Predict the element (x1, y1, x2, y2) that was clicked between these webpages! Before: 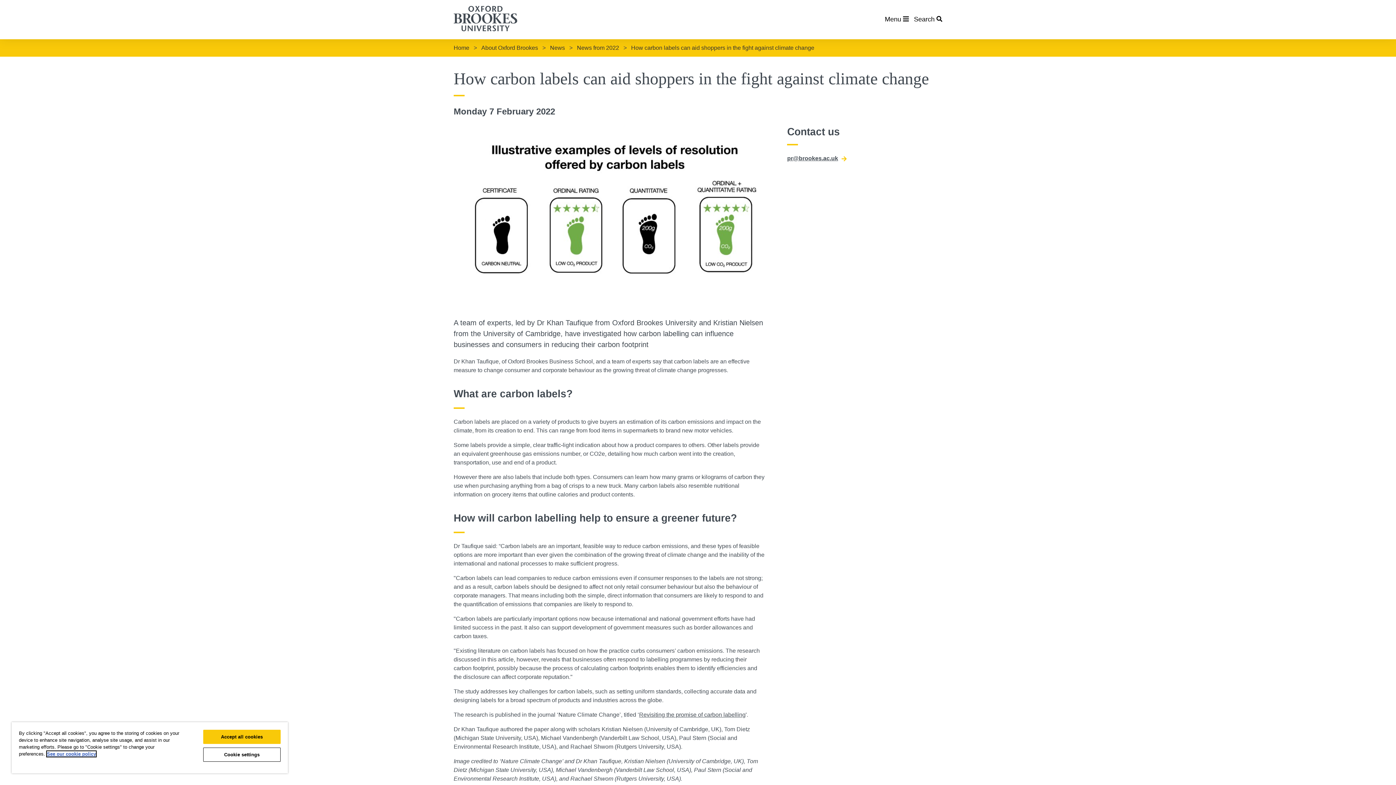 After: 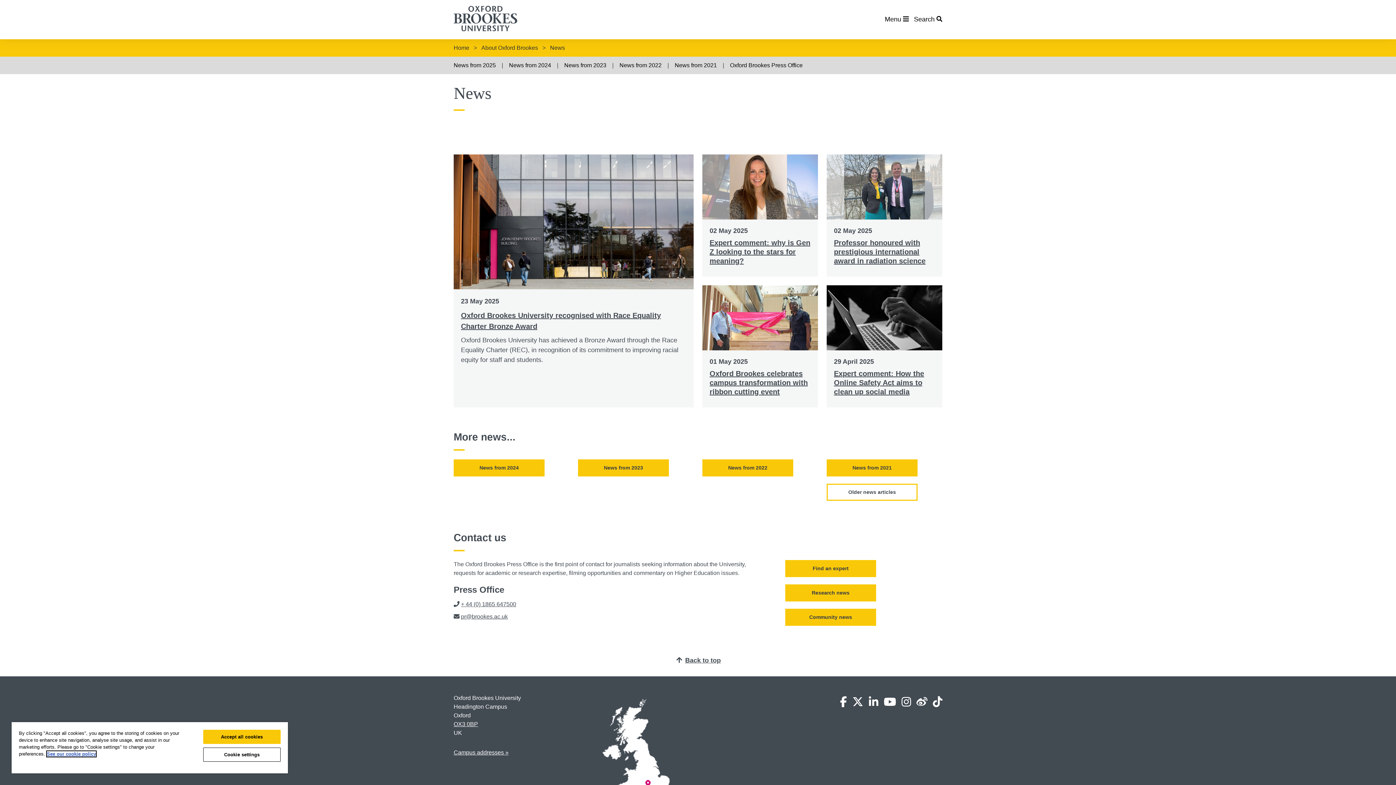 Action: bbox: (545, 42, 569, 53) label: News